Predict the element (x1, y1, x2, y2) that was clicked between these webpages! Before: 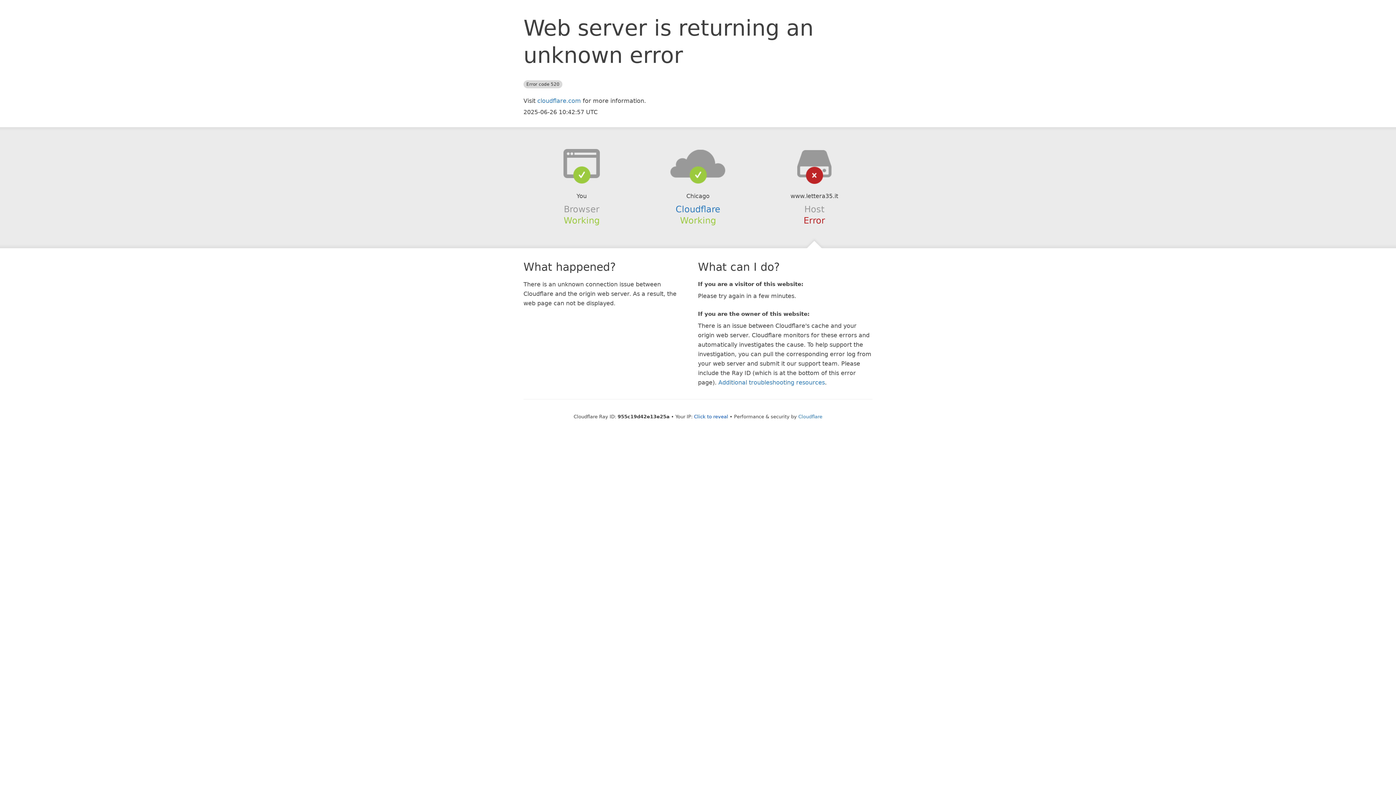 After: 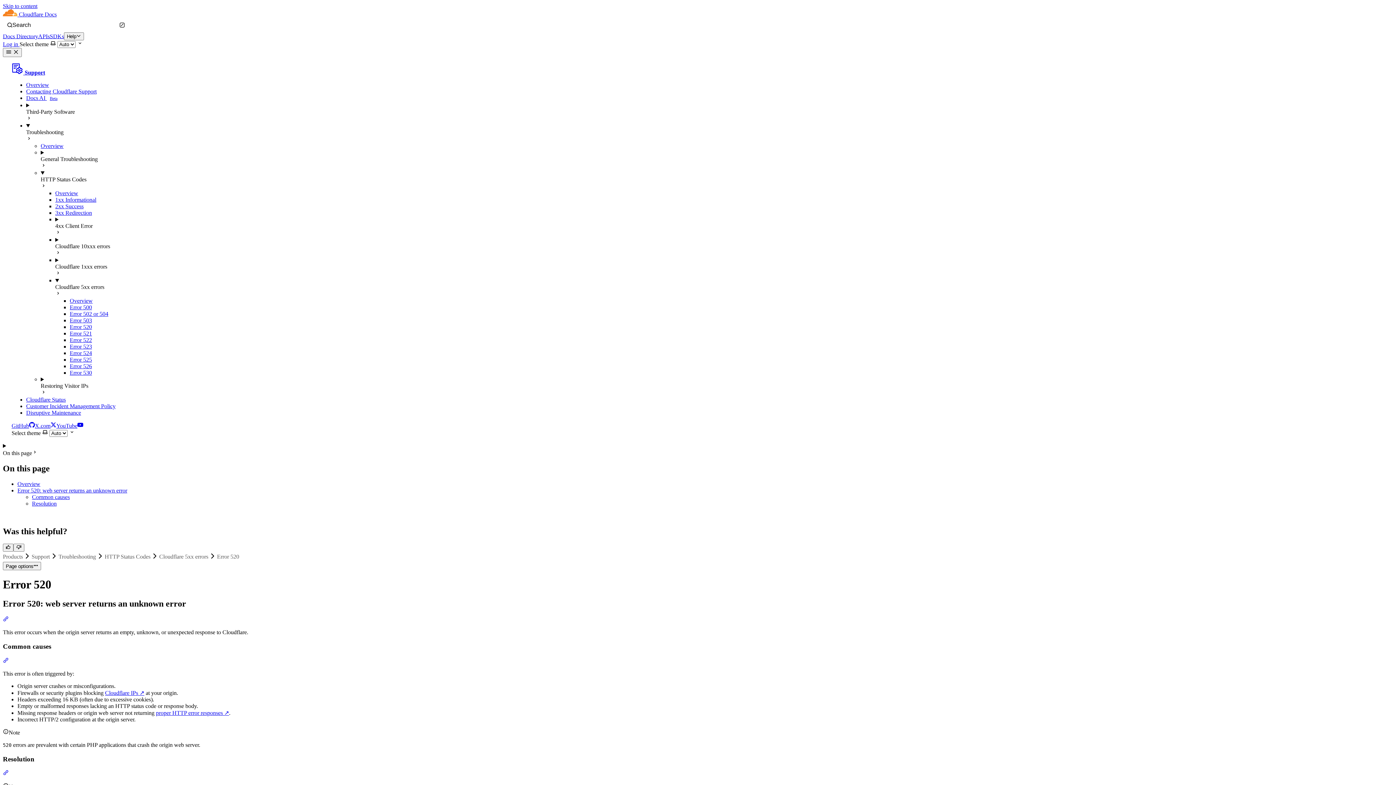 Action: bbox: (718, 379, 825, 386) label: Additional troubleshooting resources